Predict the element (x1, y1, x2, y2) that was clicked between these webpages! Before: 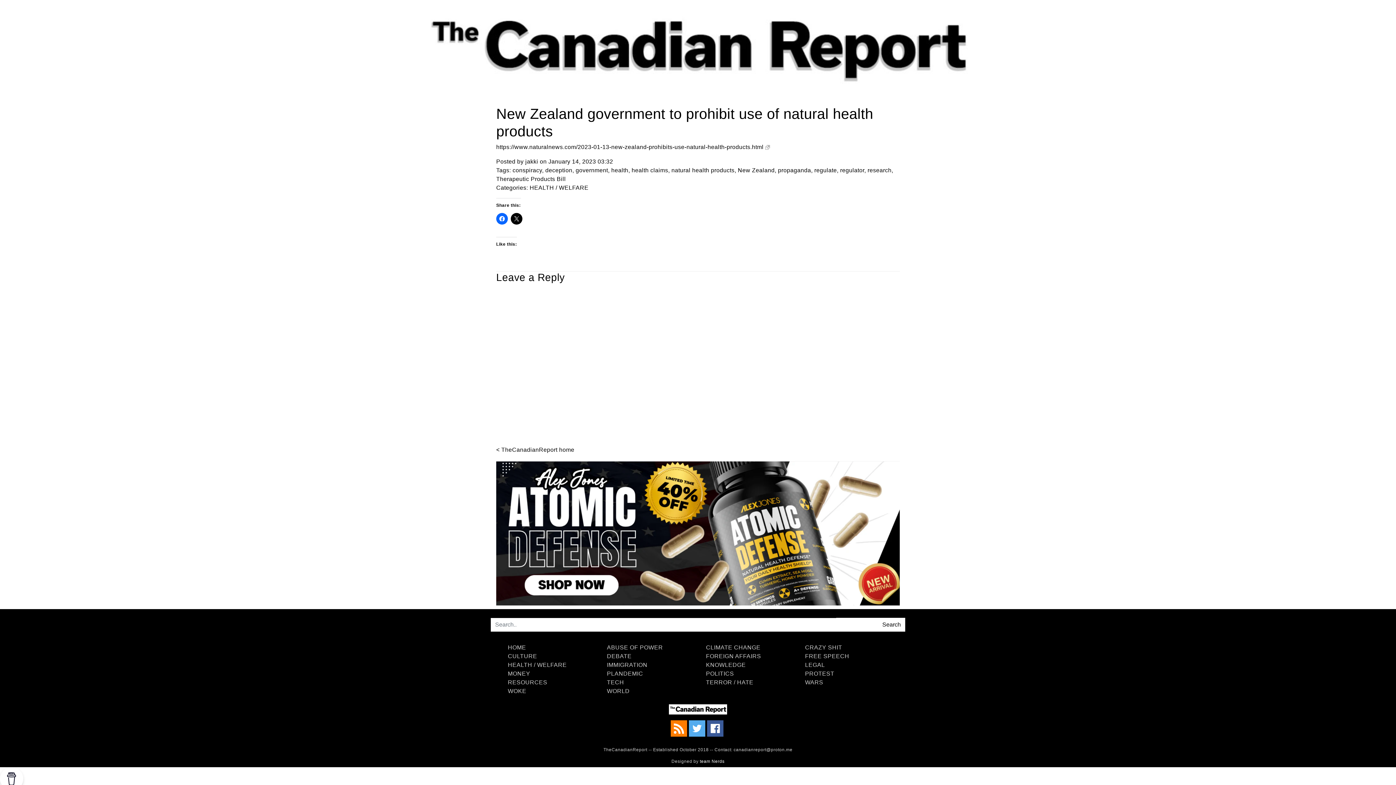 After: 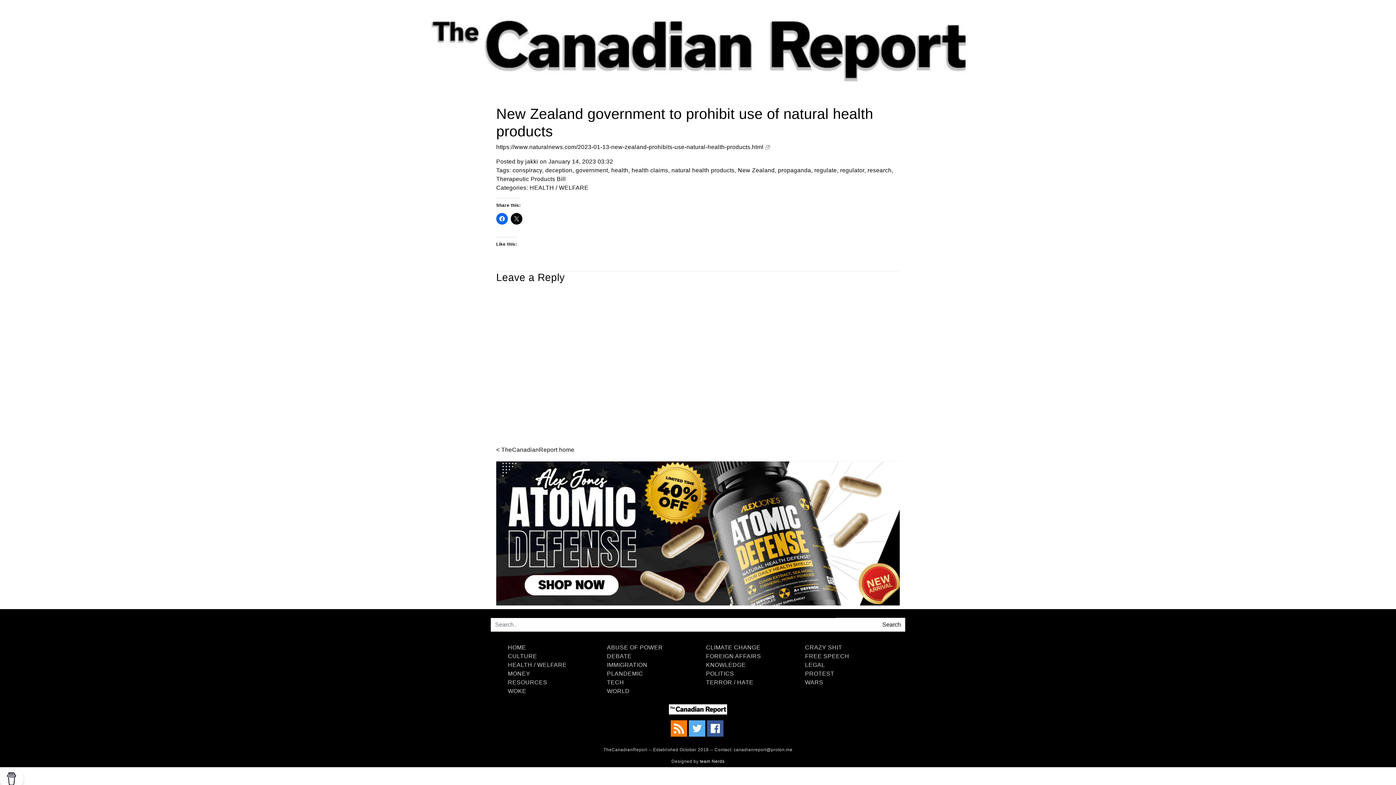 Action: bbox: (765, 144, 770, 150)